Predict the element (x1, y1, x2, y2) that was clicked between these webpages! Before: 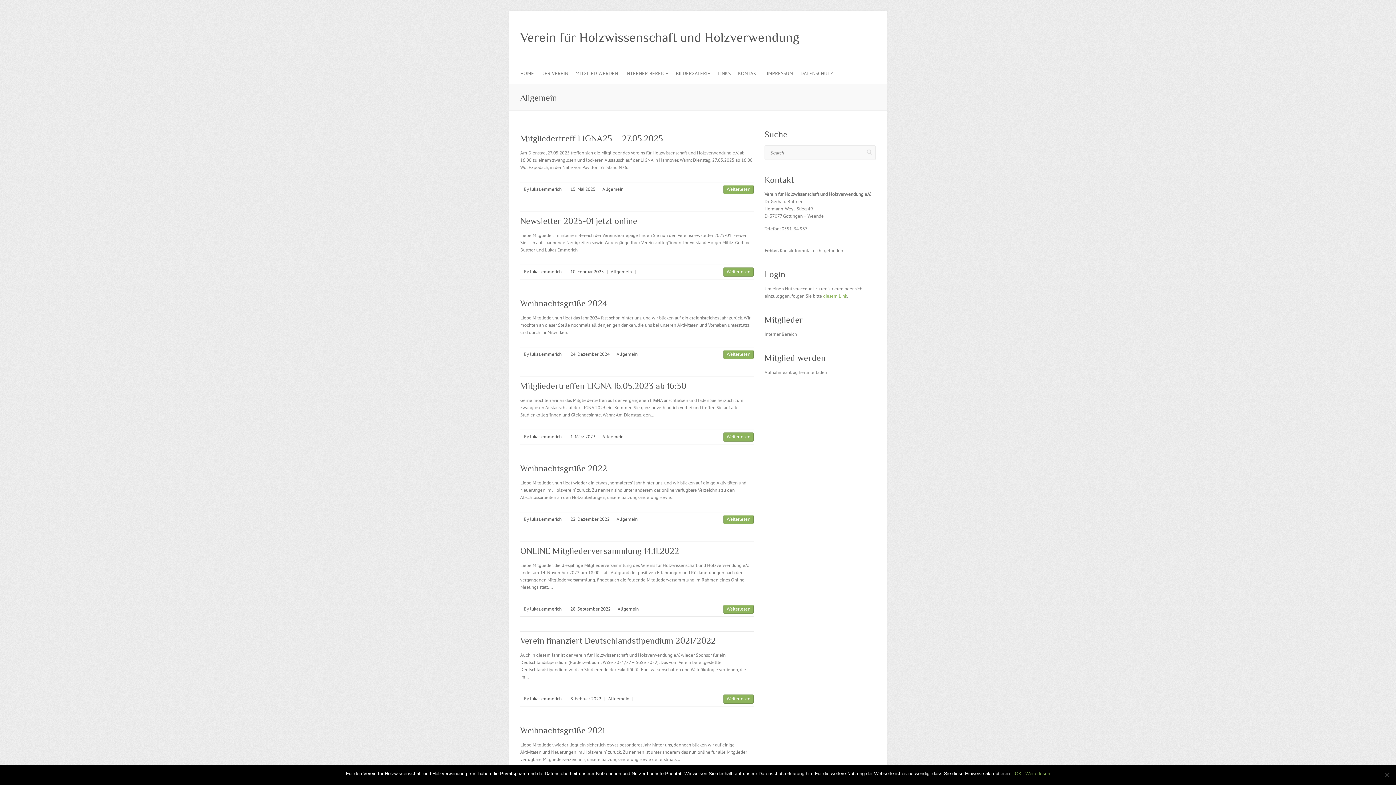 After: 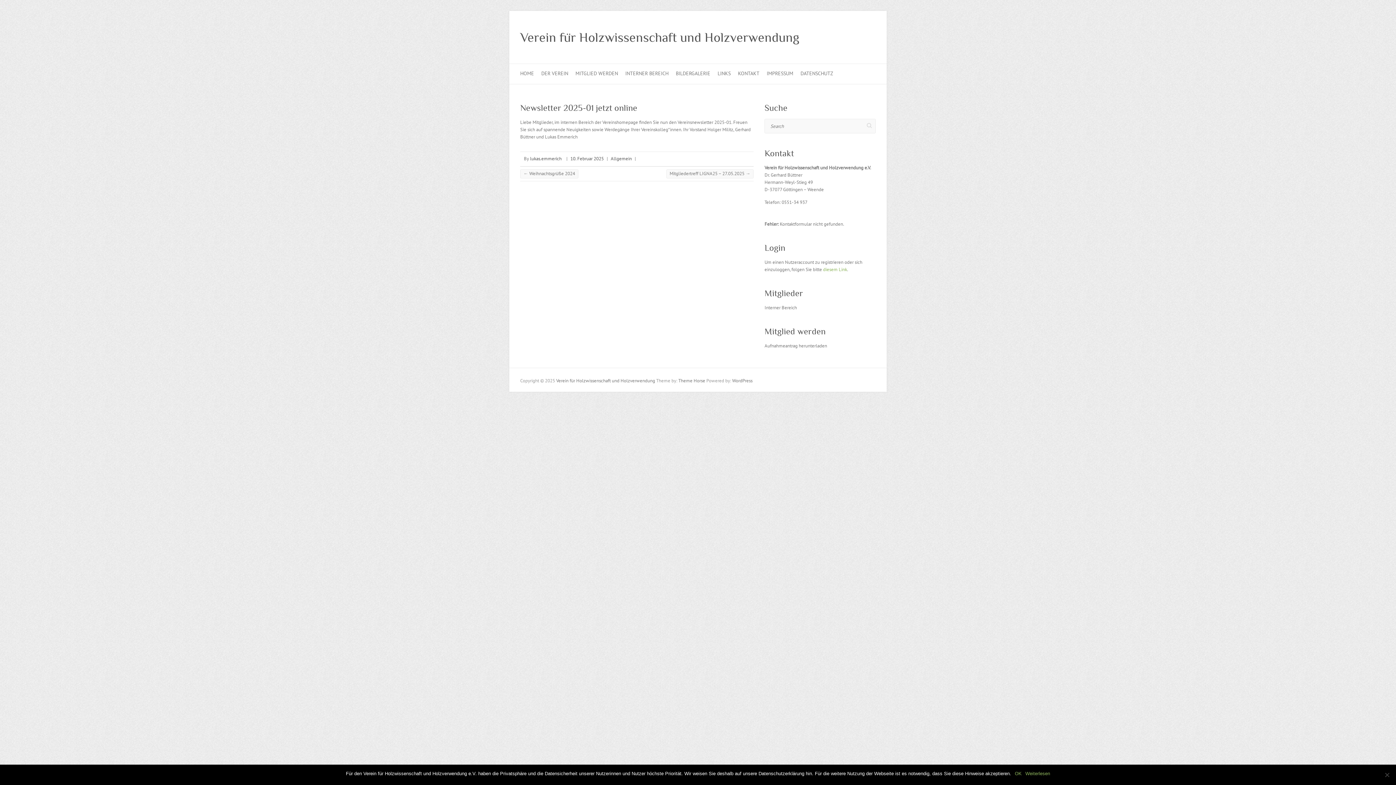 Action: bbox: (570, 268, 604, 274) label: 10. Februar 2025